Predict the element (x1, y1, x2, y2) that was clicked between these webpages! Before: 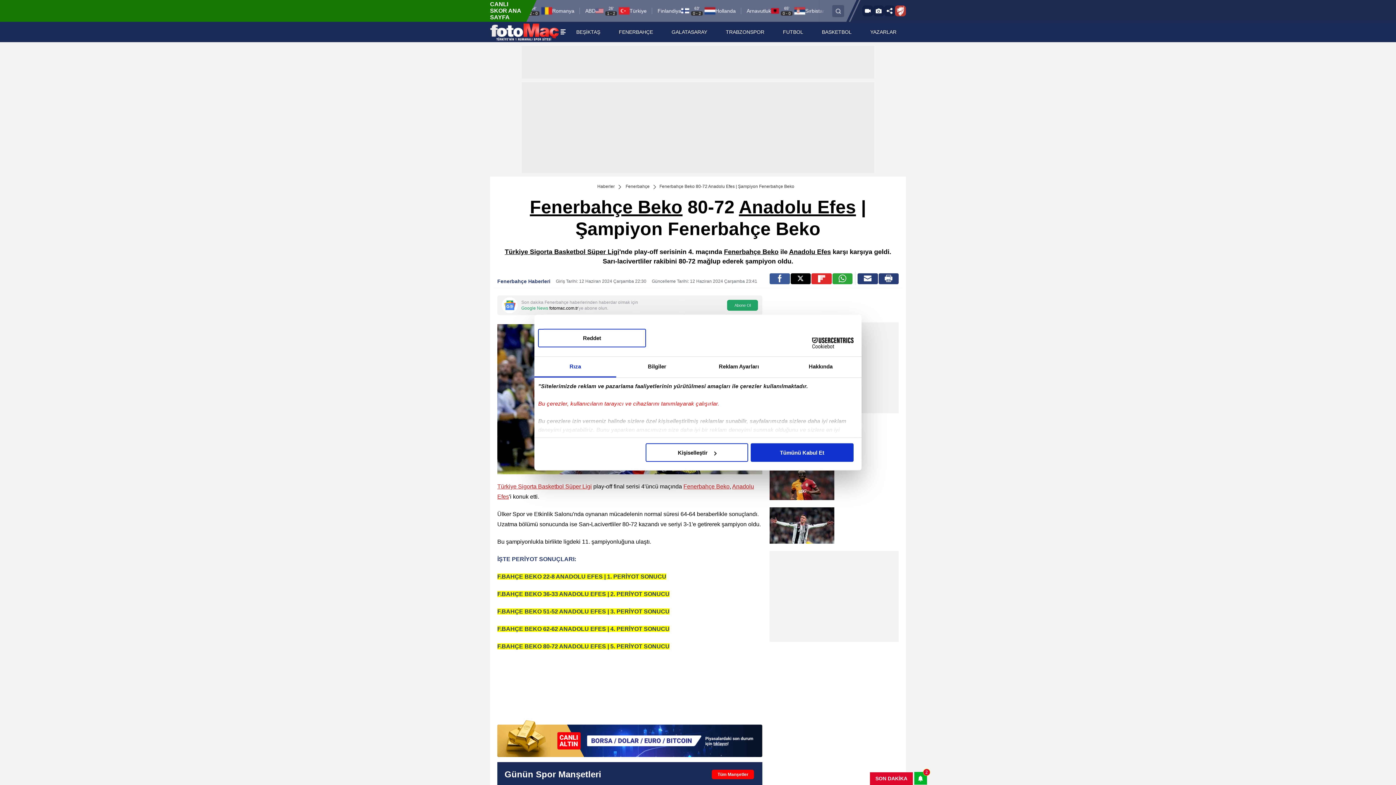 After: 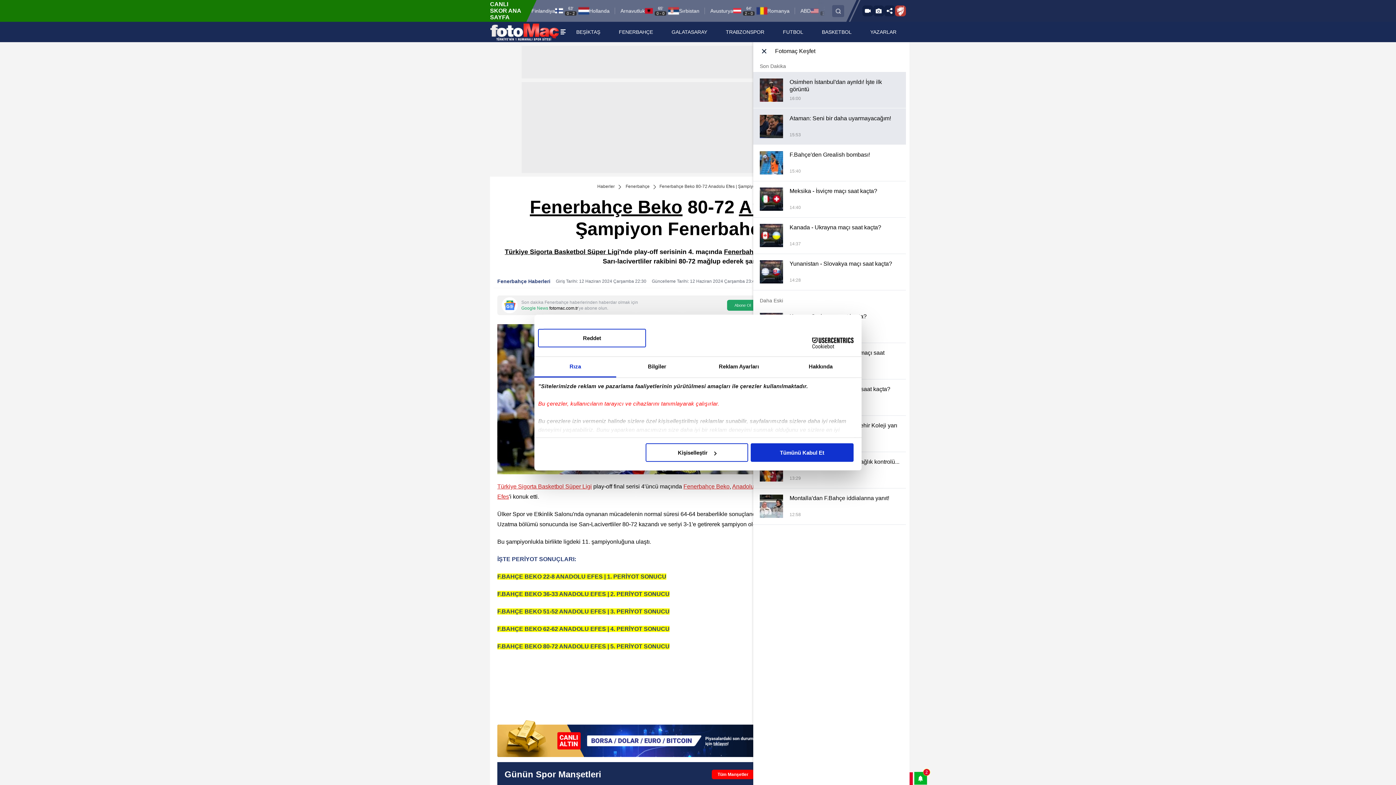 Action: label: 2 bbox: (914, 772, 927, 786)